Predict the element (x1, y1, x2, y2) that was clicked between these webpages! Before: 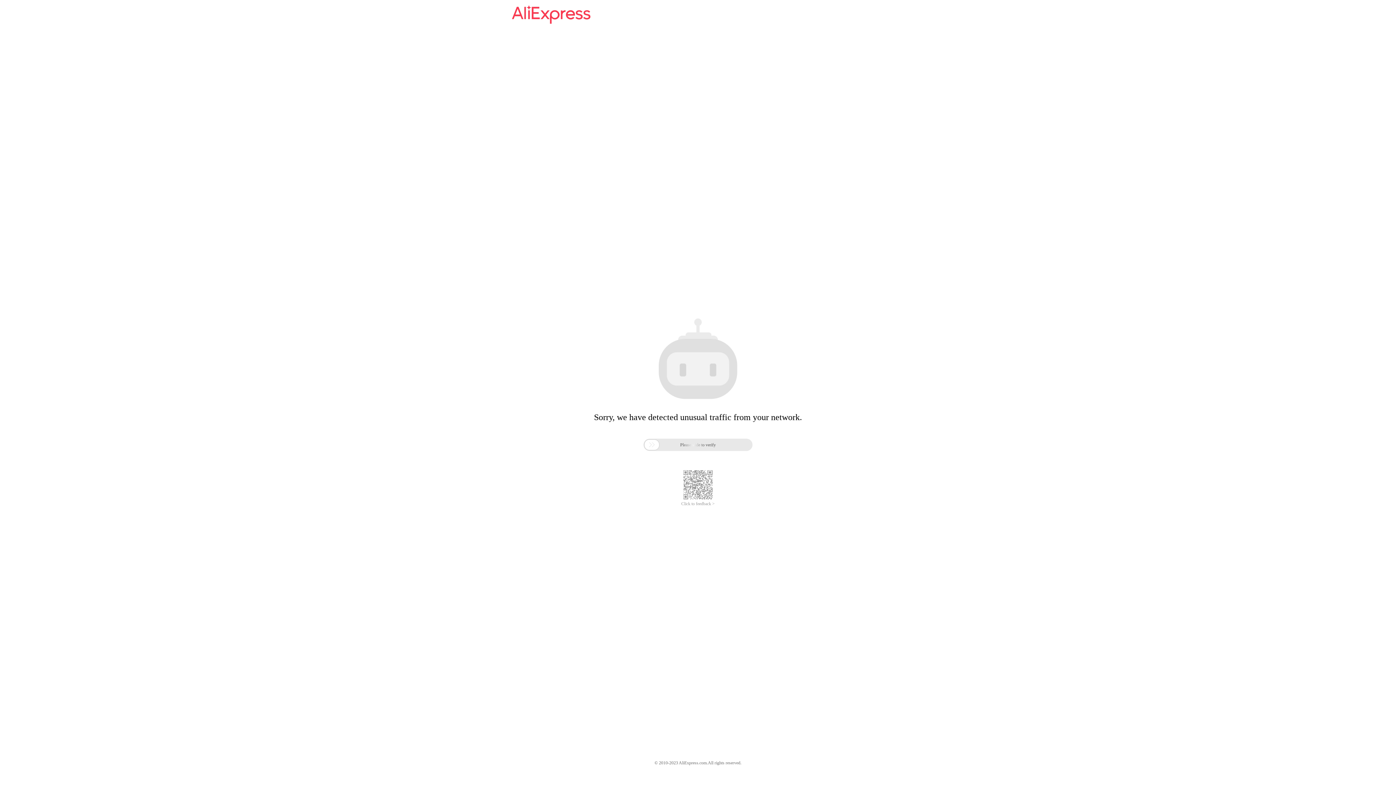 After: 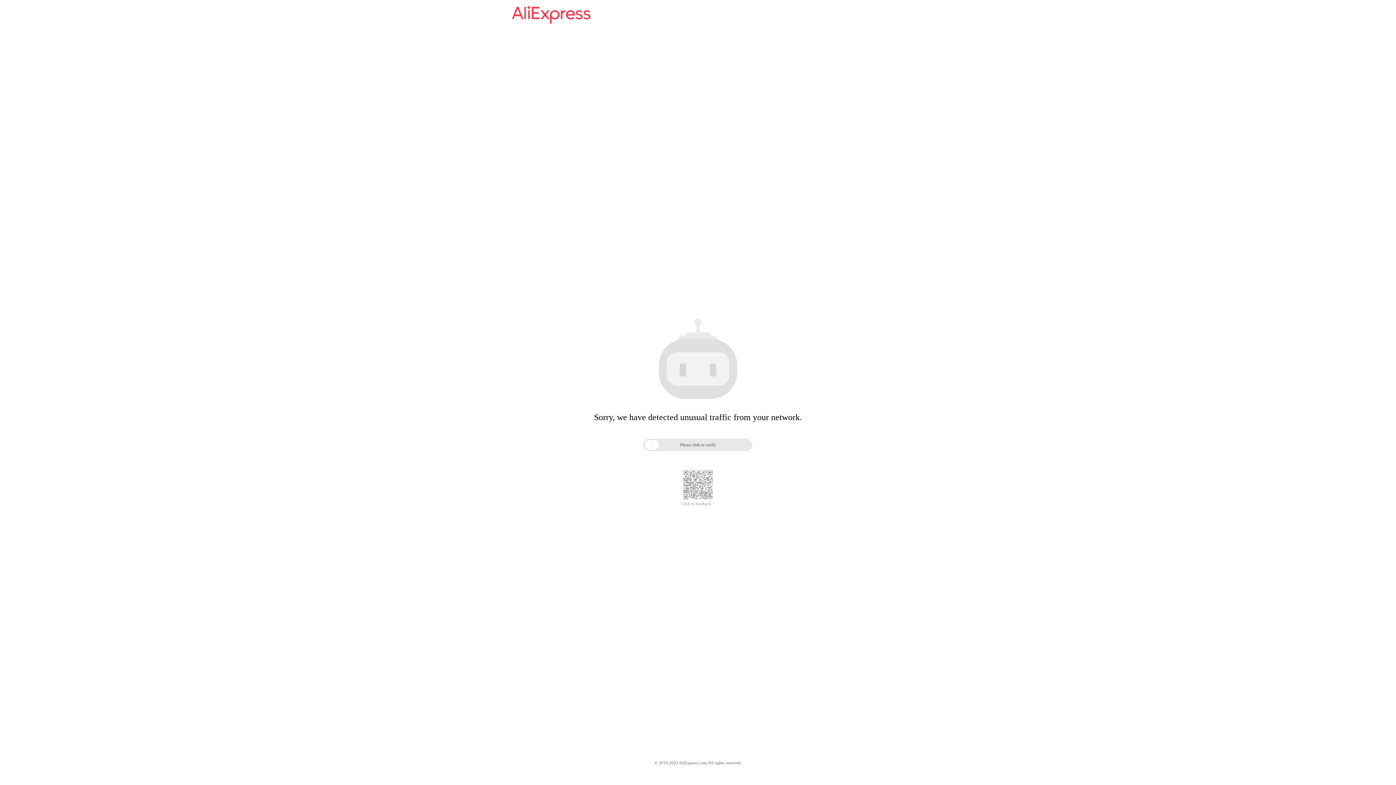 Action: bbox: (512, 16, 590, 25)